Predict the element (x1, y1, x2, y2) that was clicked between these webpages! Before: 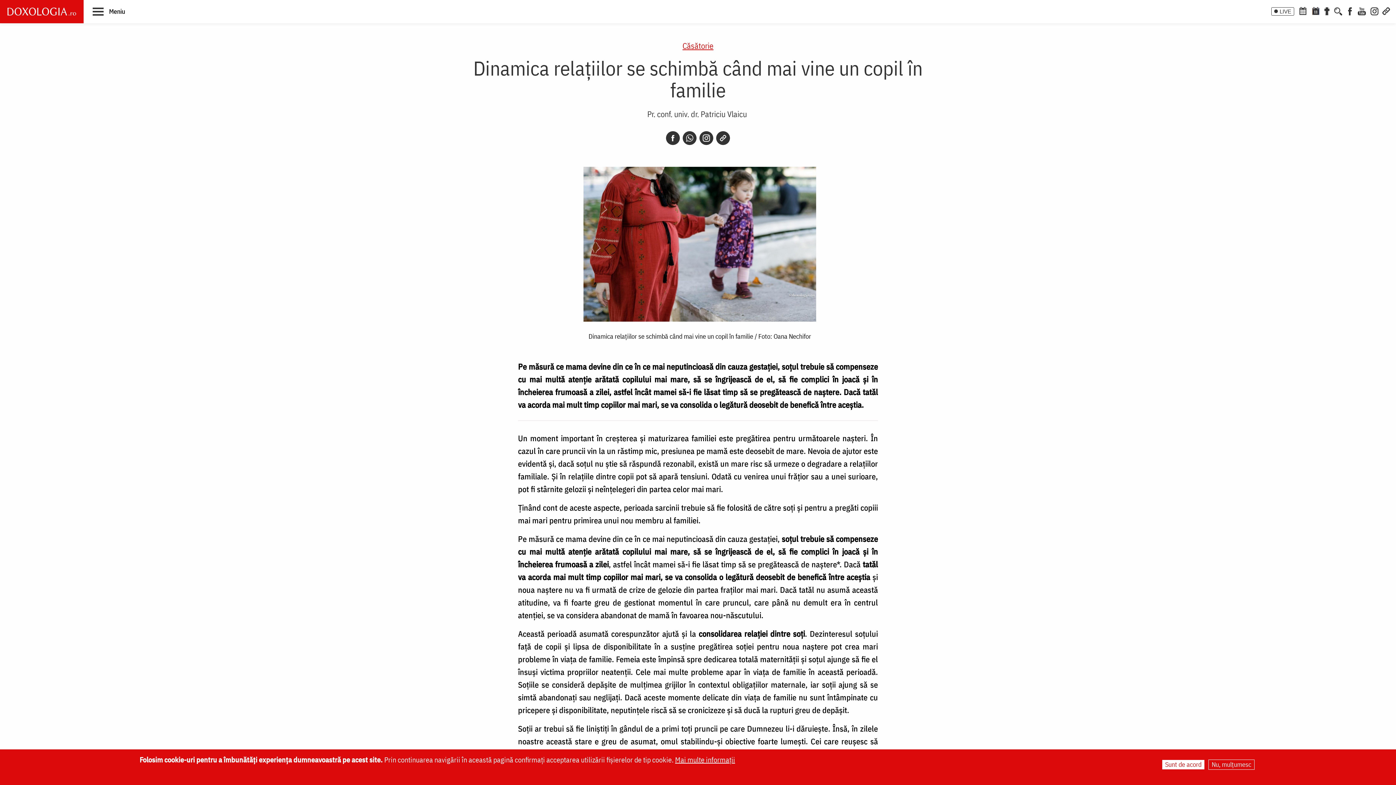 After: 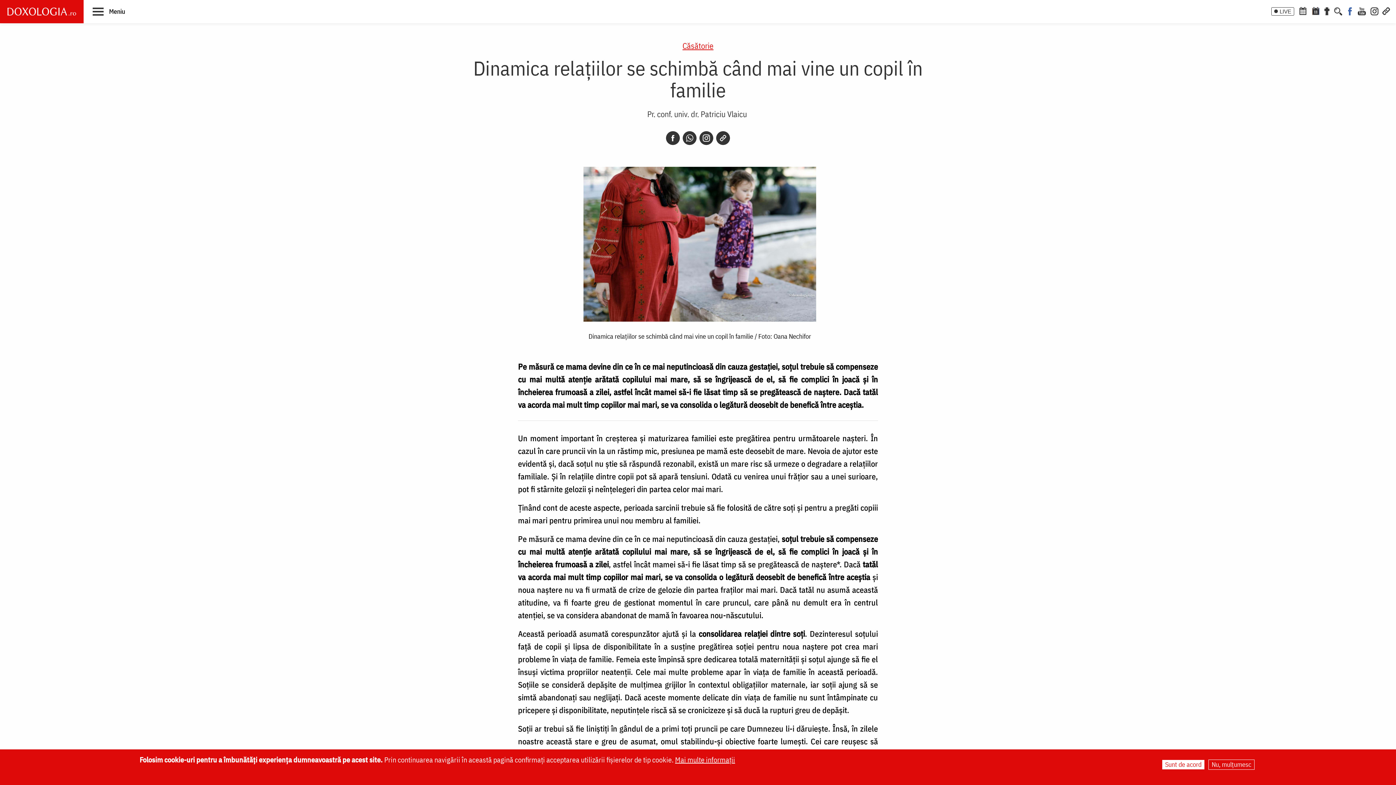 Action: label: Facebook bbox: (1345, 6, 1354, 14)